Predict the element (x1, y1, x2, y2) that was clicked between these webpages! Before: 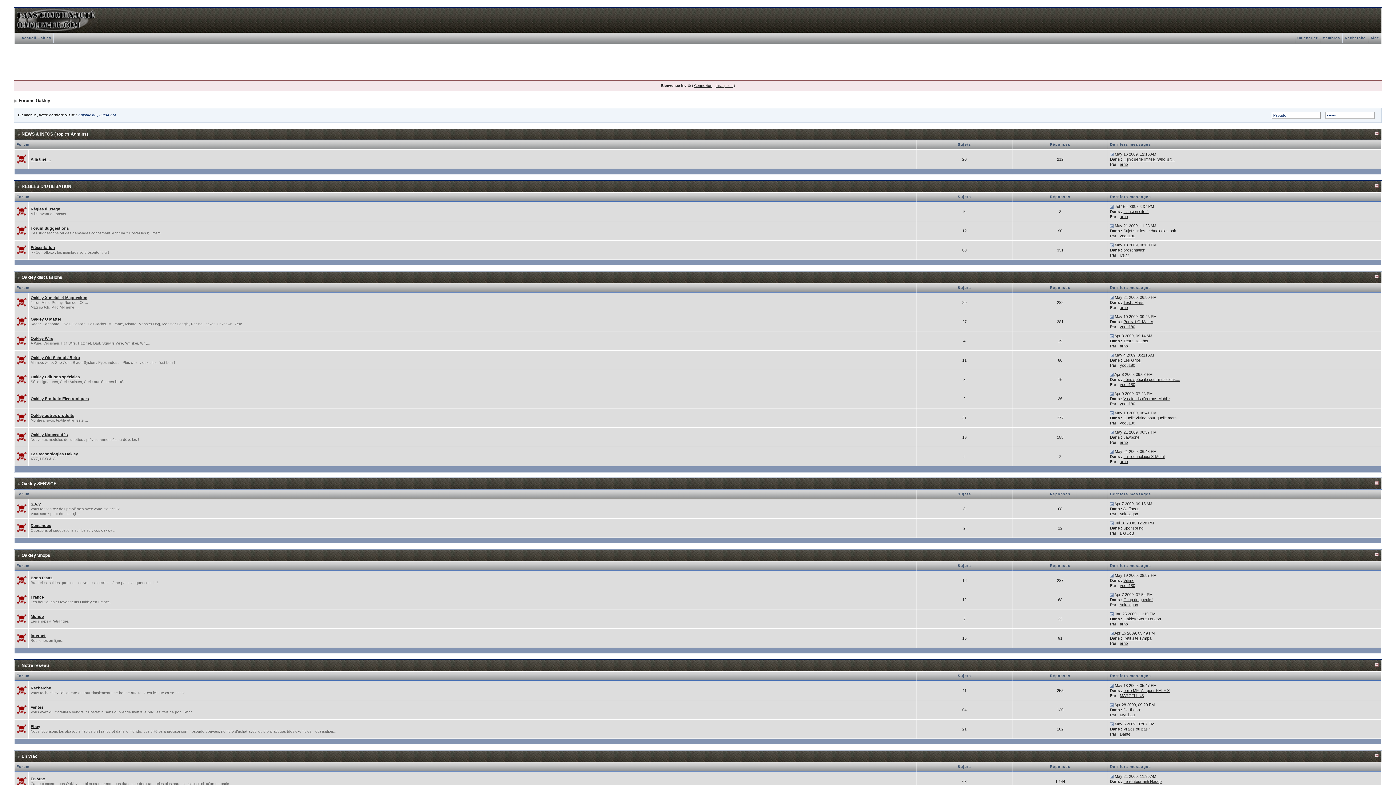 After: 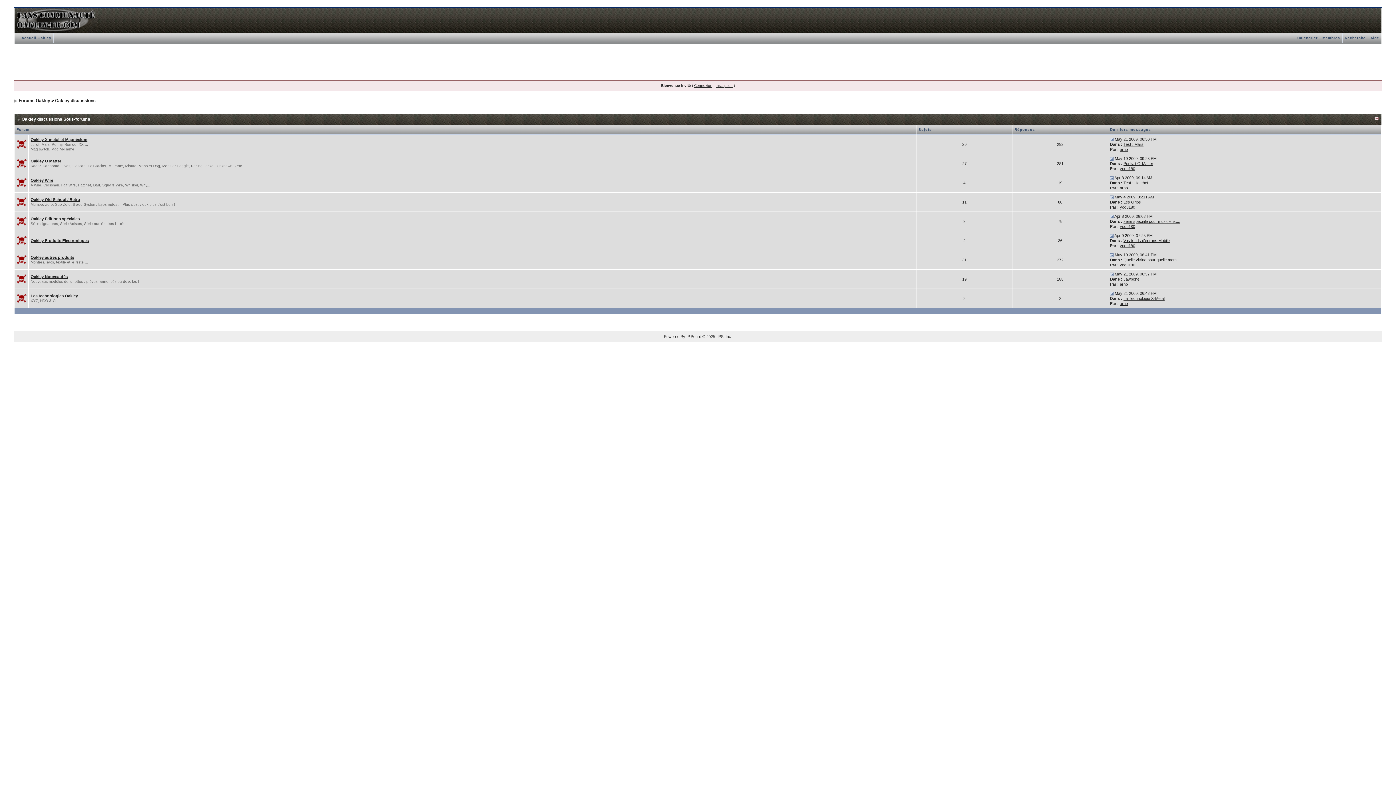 Action: label: Oakley discussions bbox: (21, 274, 62, 280)